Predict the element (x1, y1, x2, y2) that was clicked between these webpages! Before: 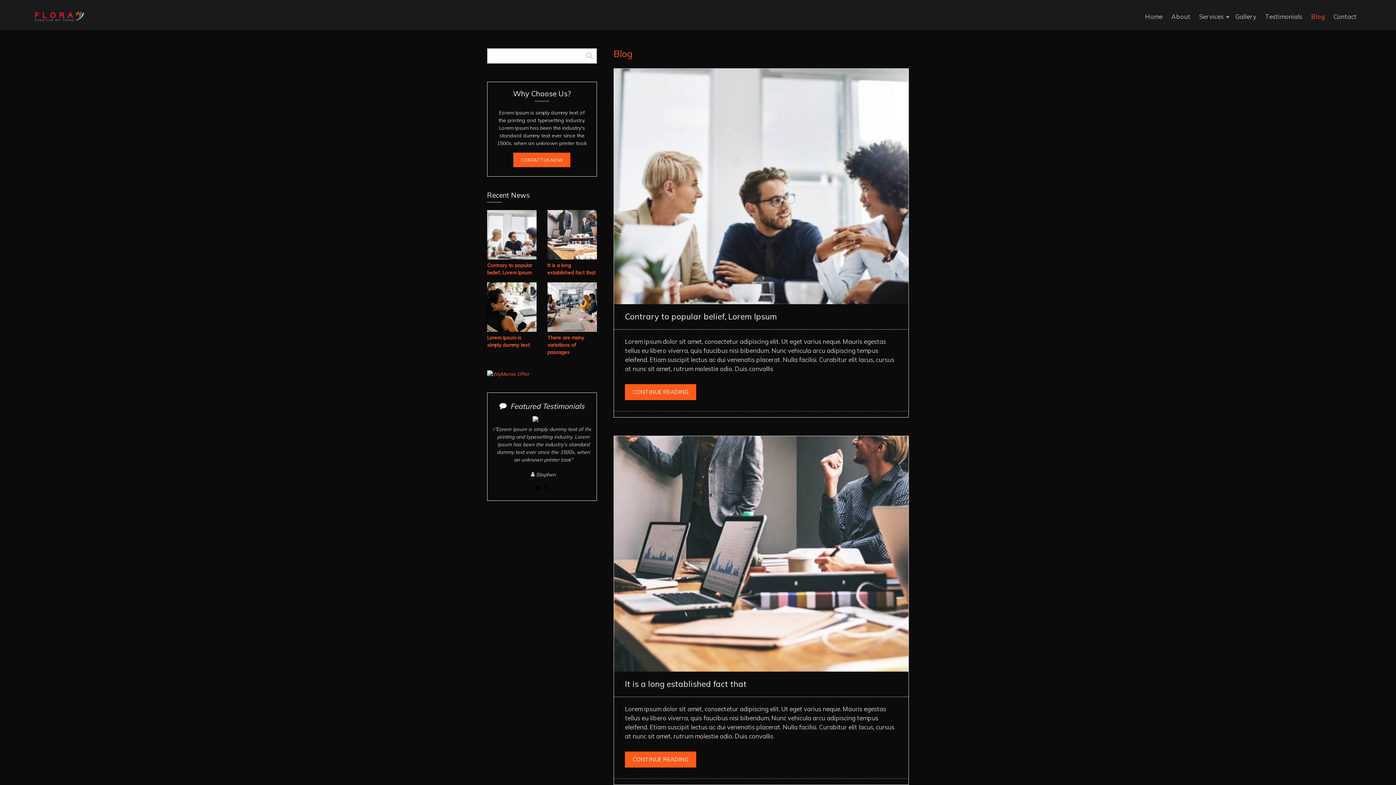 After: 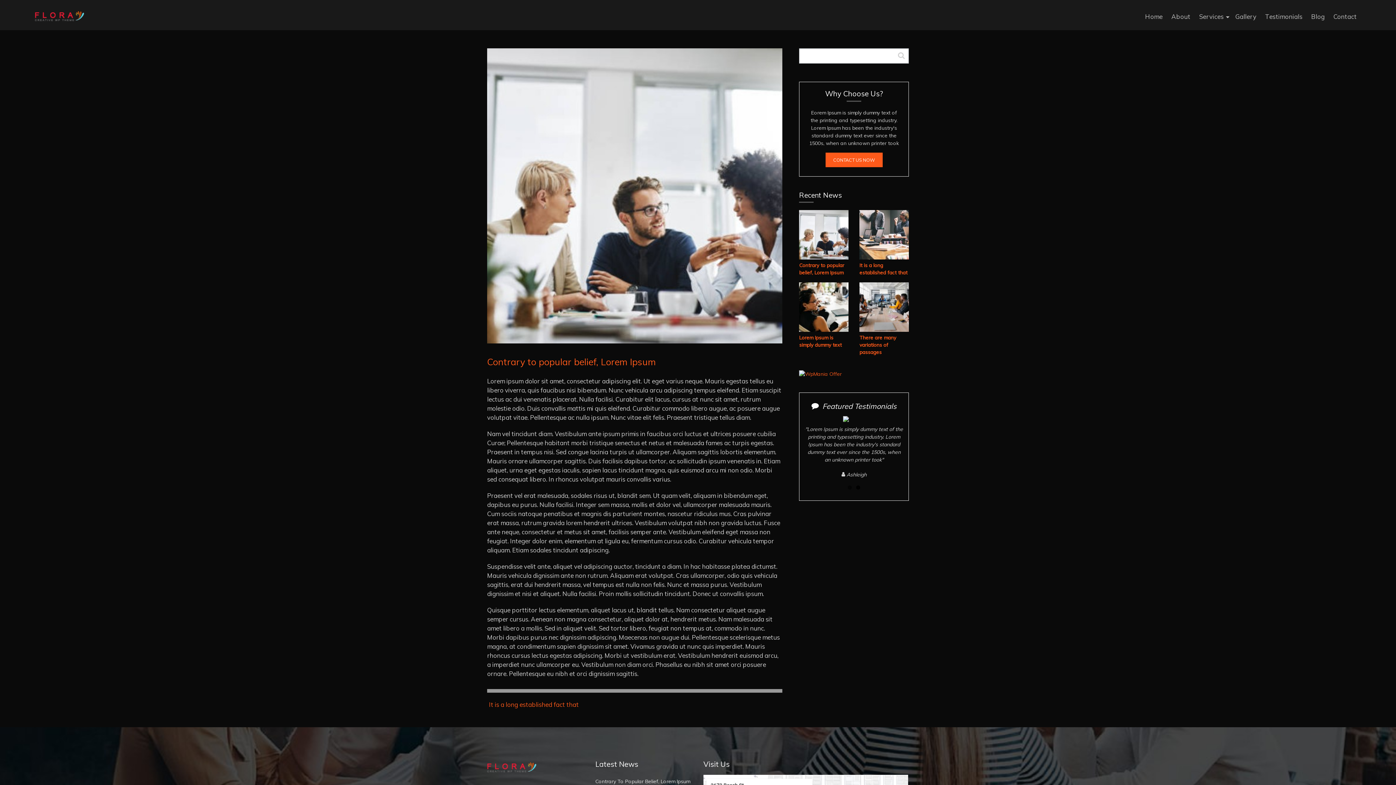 Action: bbox: (614, 68, 908, 302)